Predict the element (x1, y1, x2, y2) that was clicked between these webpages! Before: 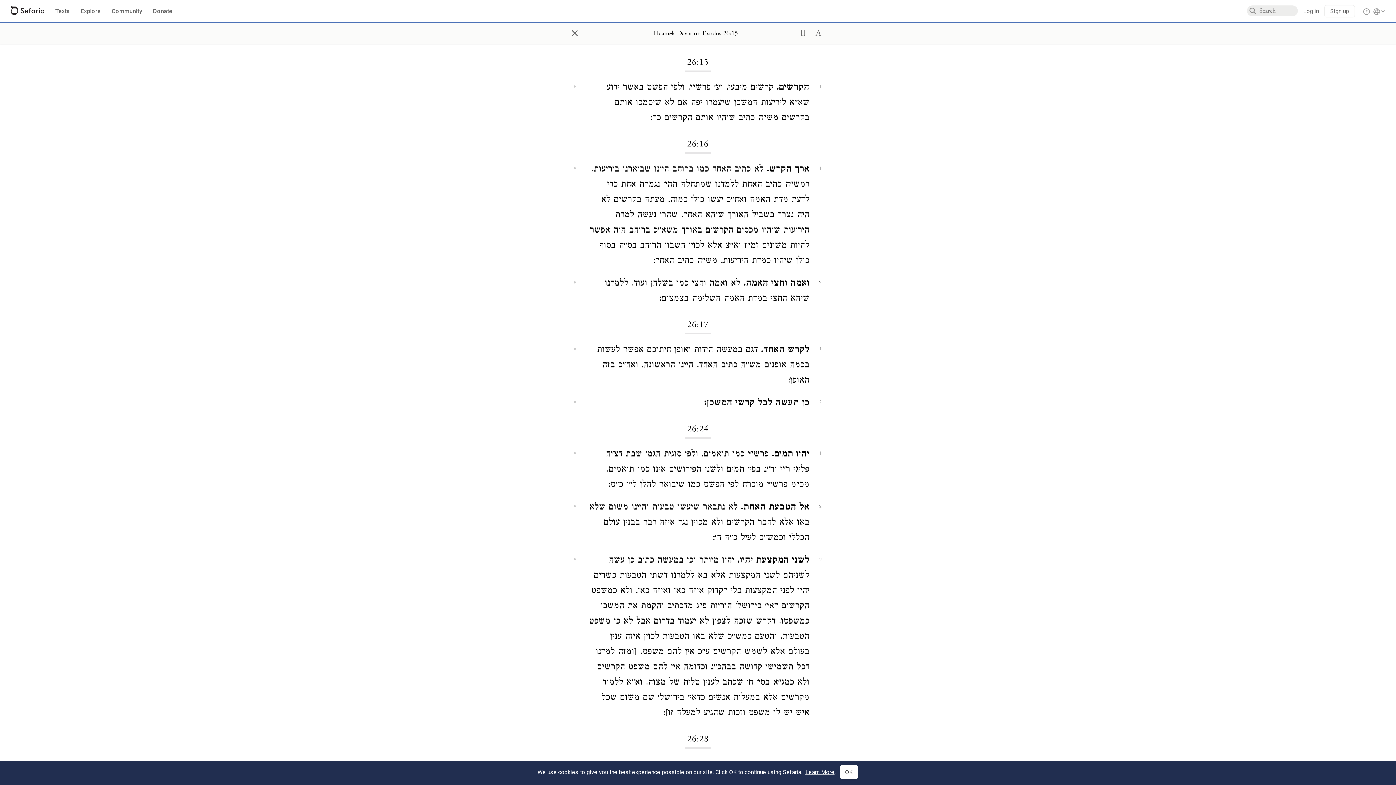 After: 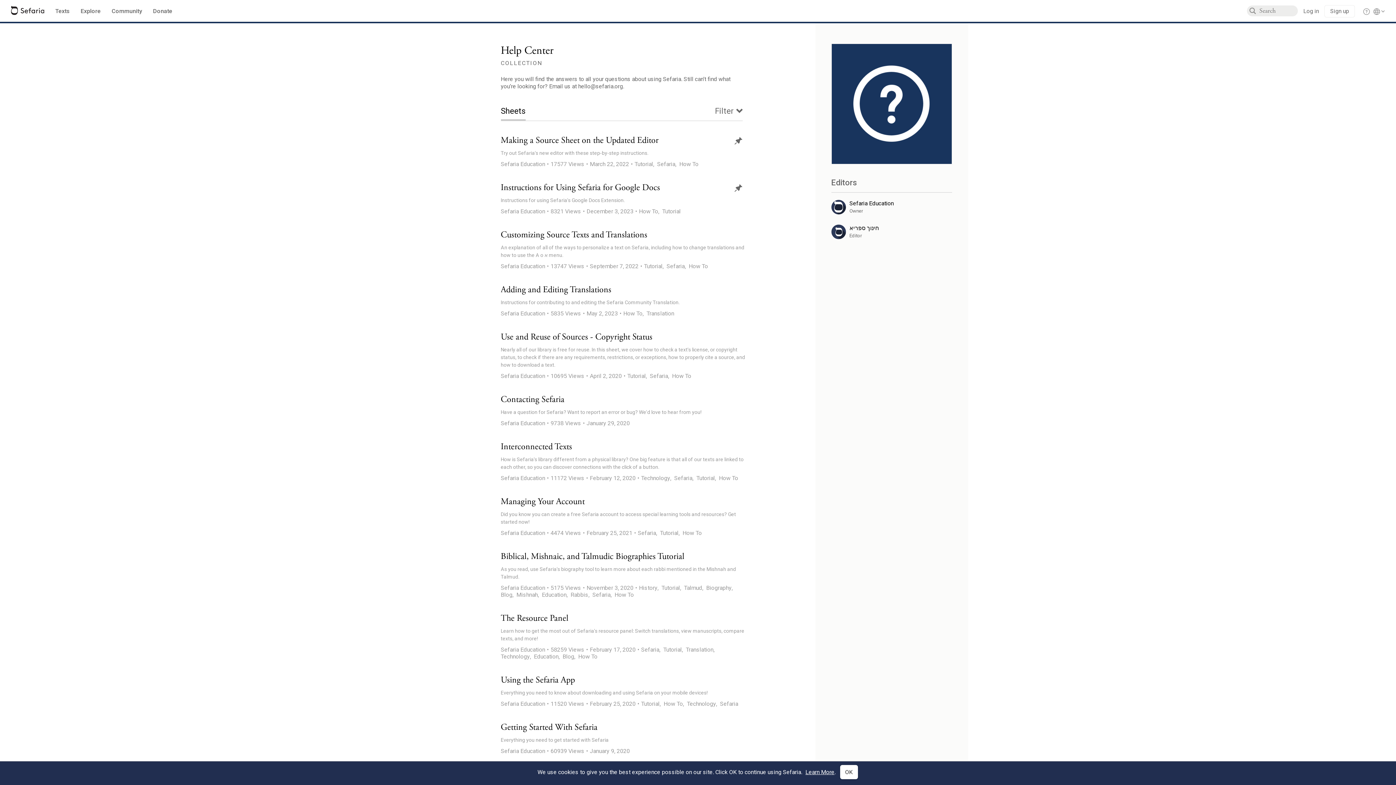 Action: bbox: (1363, 9, 1370, 16)